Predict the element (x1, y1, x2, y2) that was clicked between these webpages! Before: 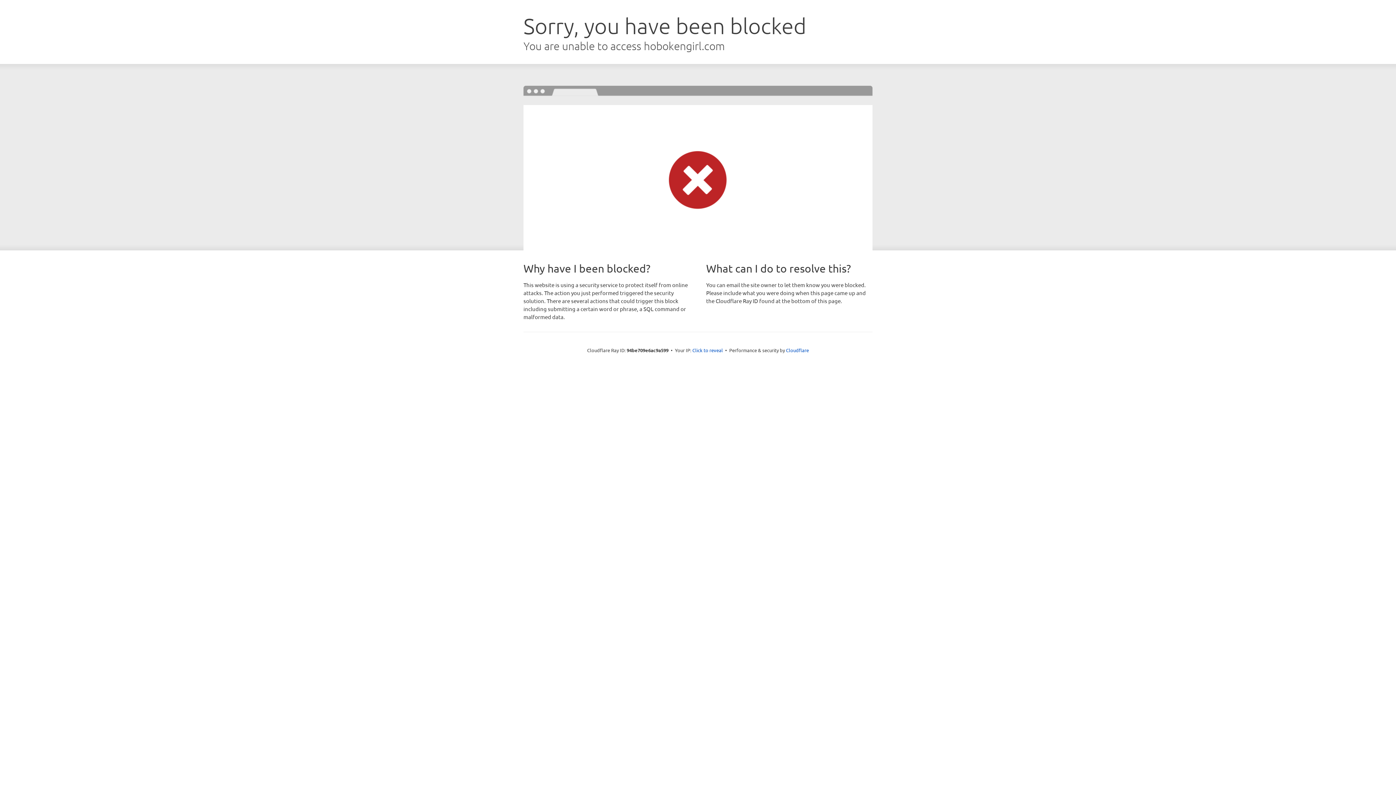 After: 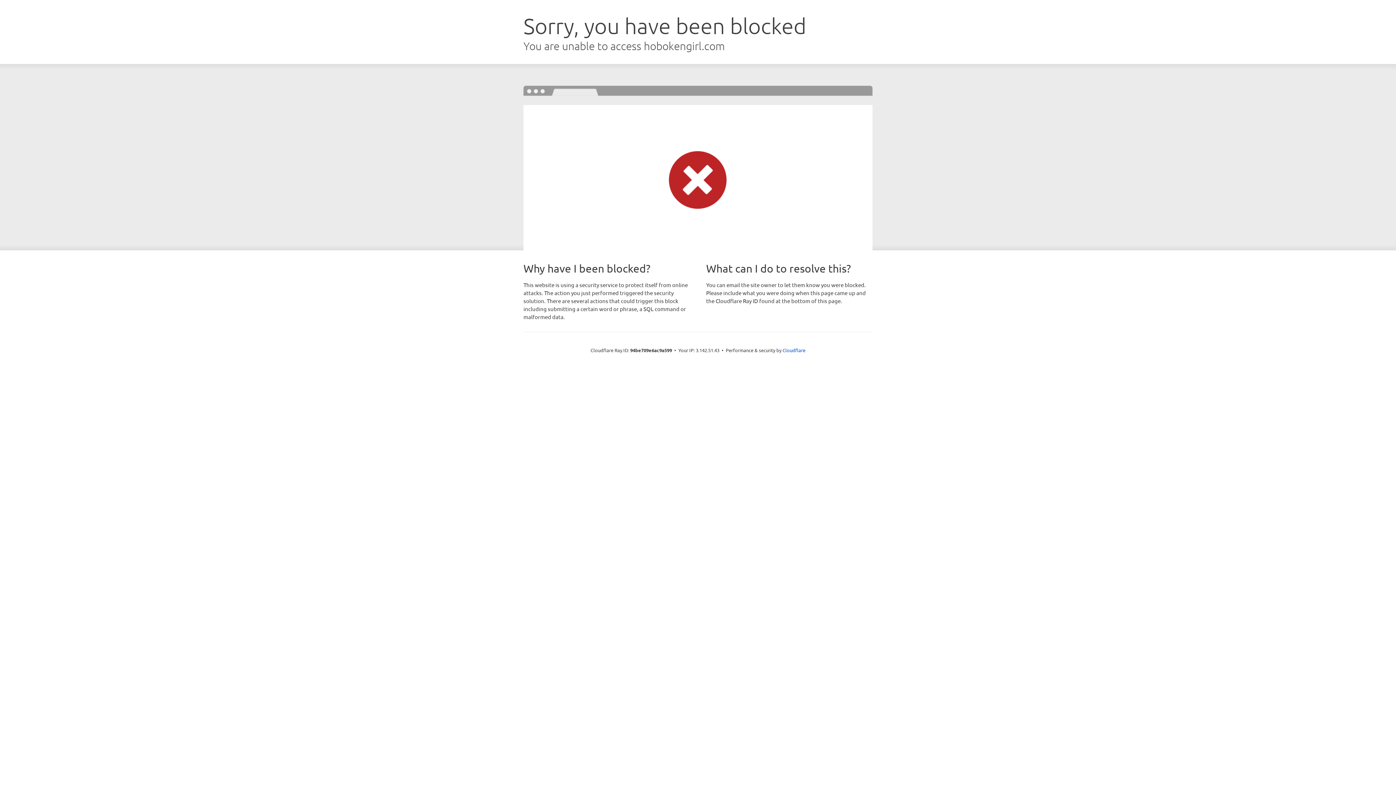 Action: label: Click to reveal bbox: (692, 346, 723, 353)